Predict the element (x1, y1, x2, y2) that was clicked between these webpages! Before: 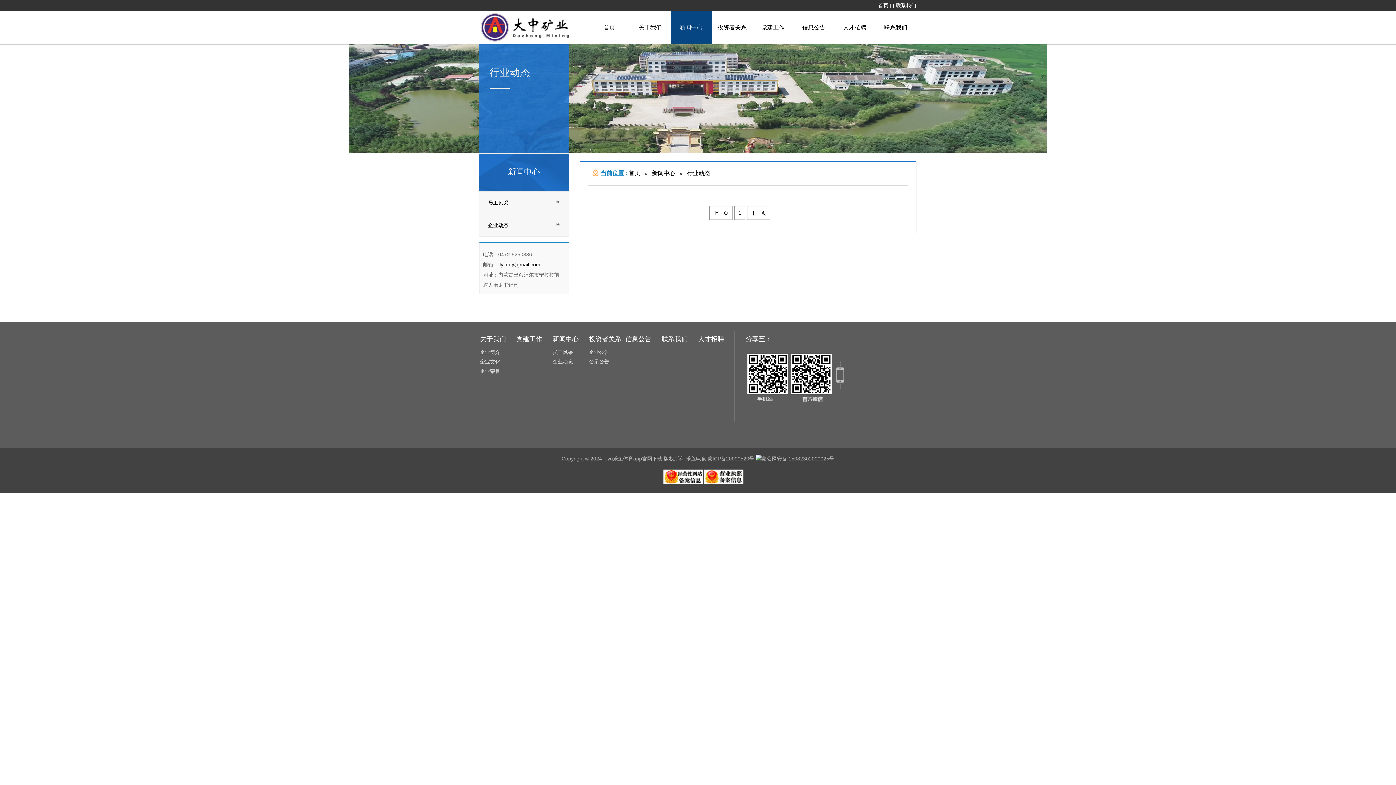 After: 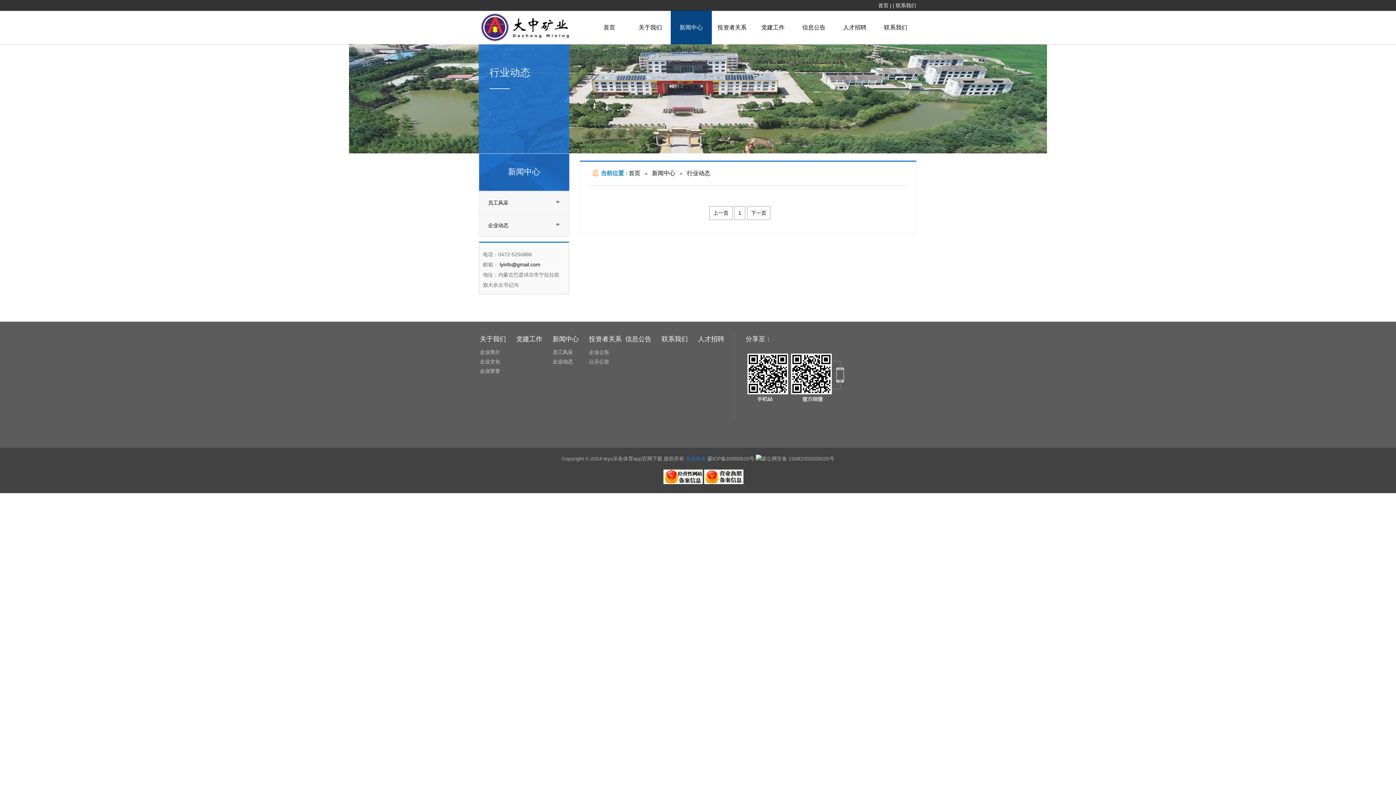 Action: bbox: (685, 456, 706, 461) label: 乐鱼电竞